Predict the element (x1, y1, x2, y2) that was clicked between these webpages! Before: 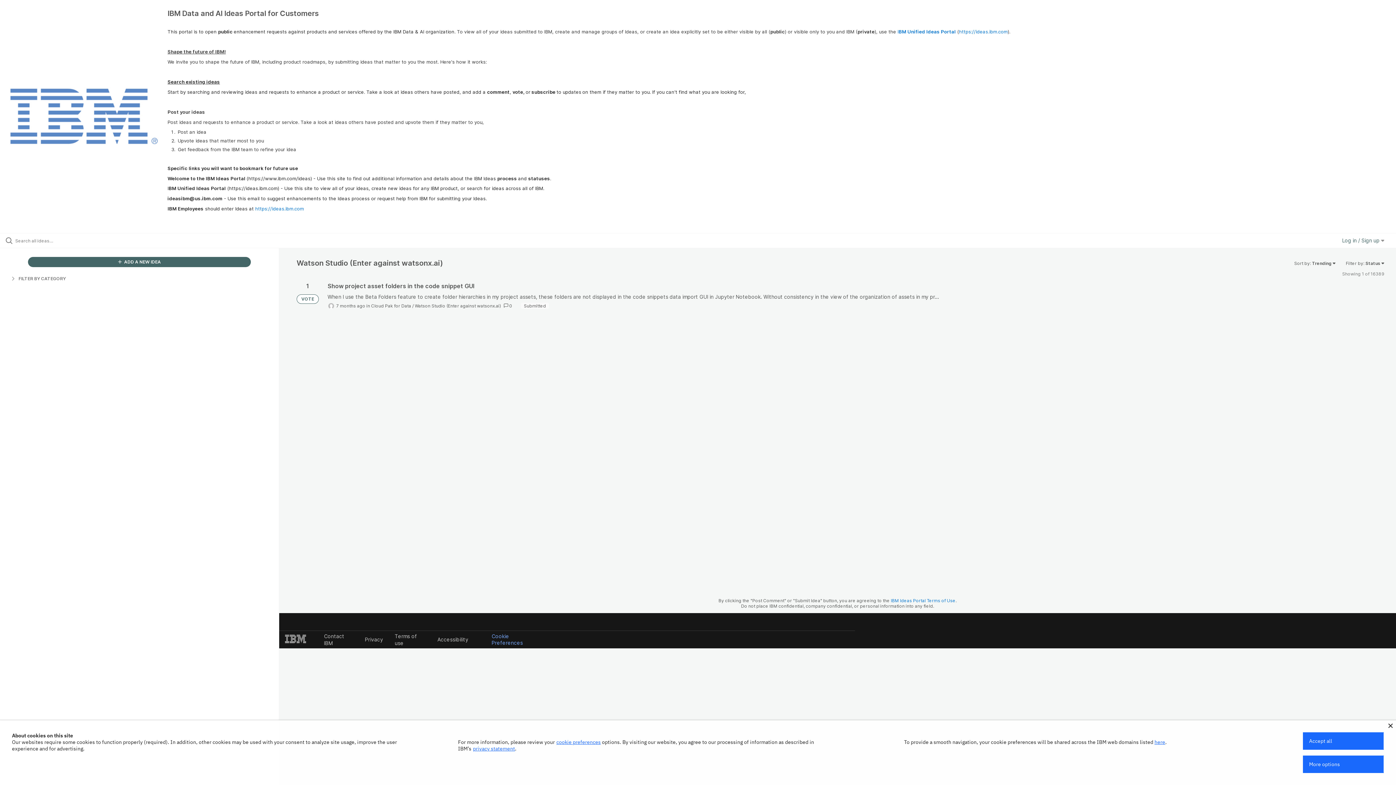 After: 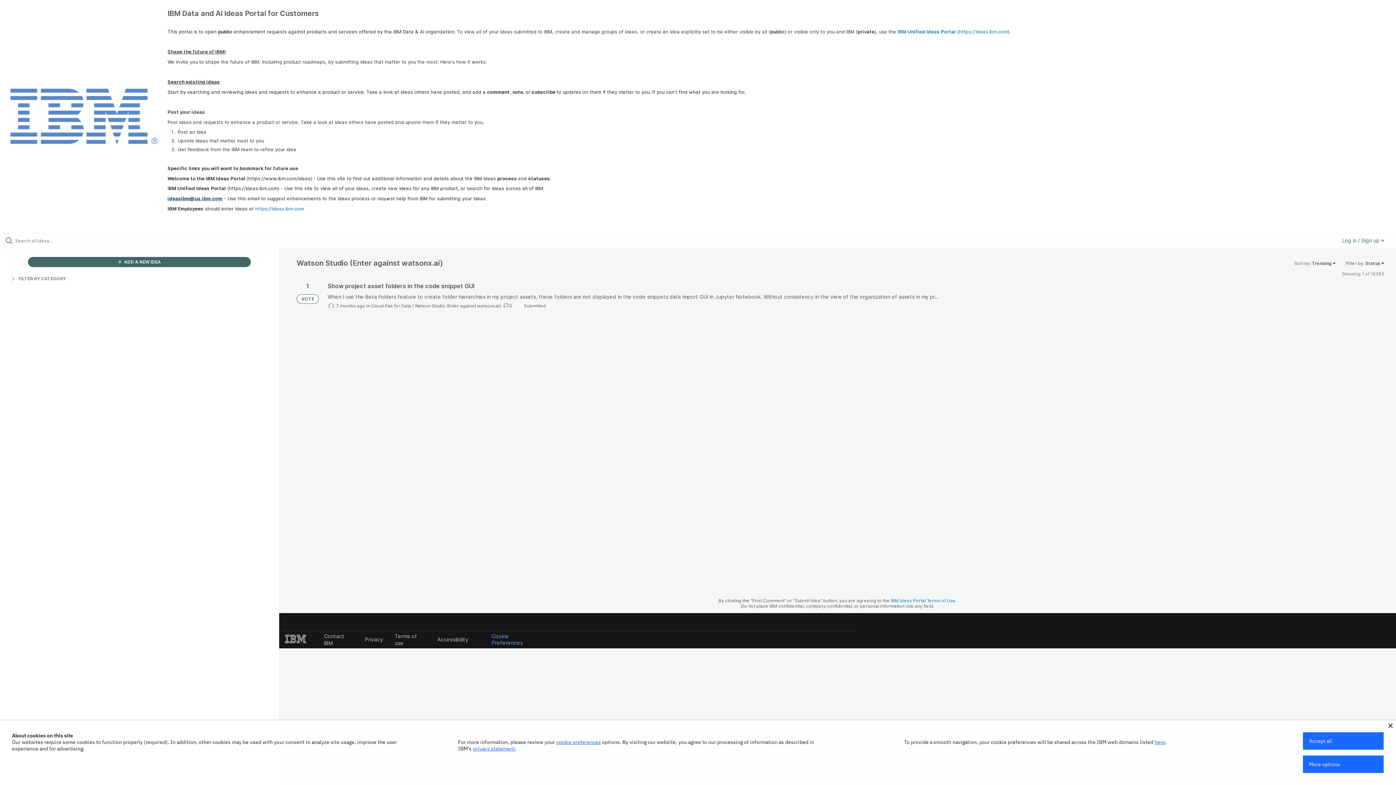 Action: bbox: (167, 195, 222, 201) label: ideasibm@us.ibm.com